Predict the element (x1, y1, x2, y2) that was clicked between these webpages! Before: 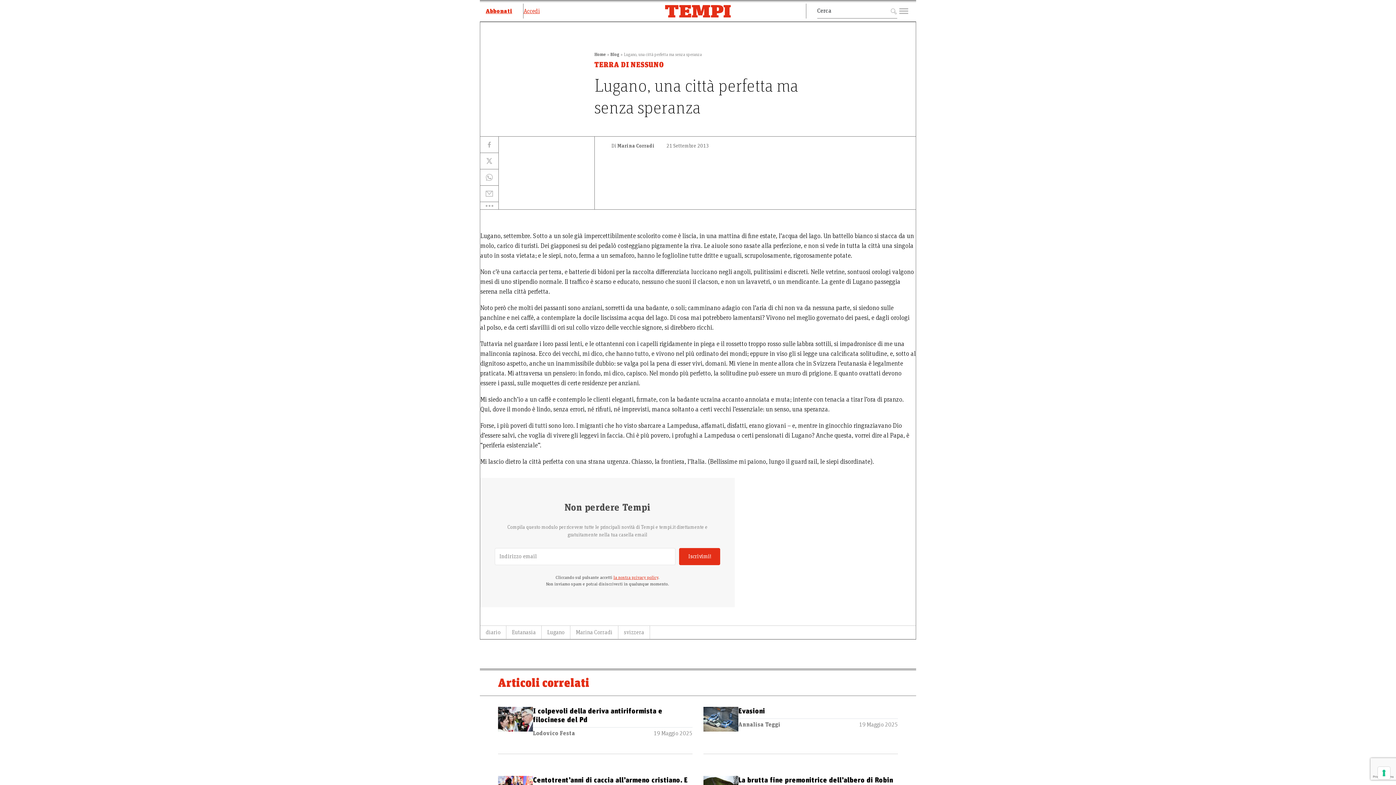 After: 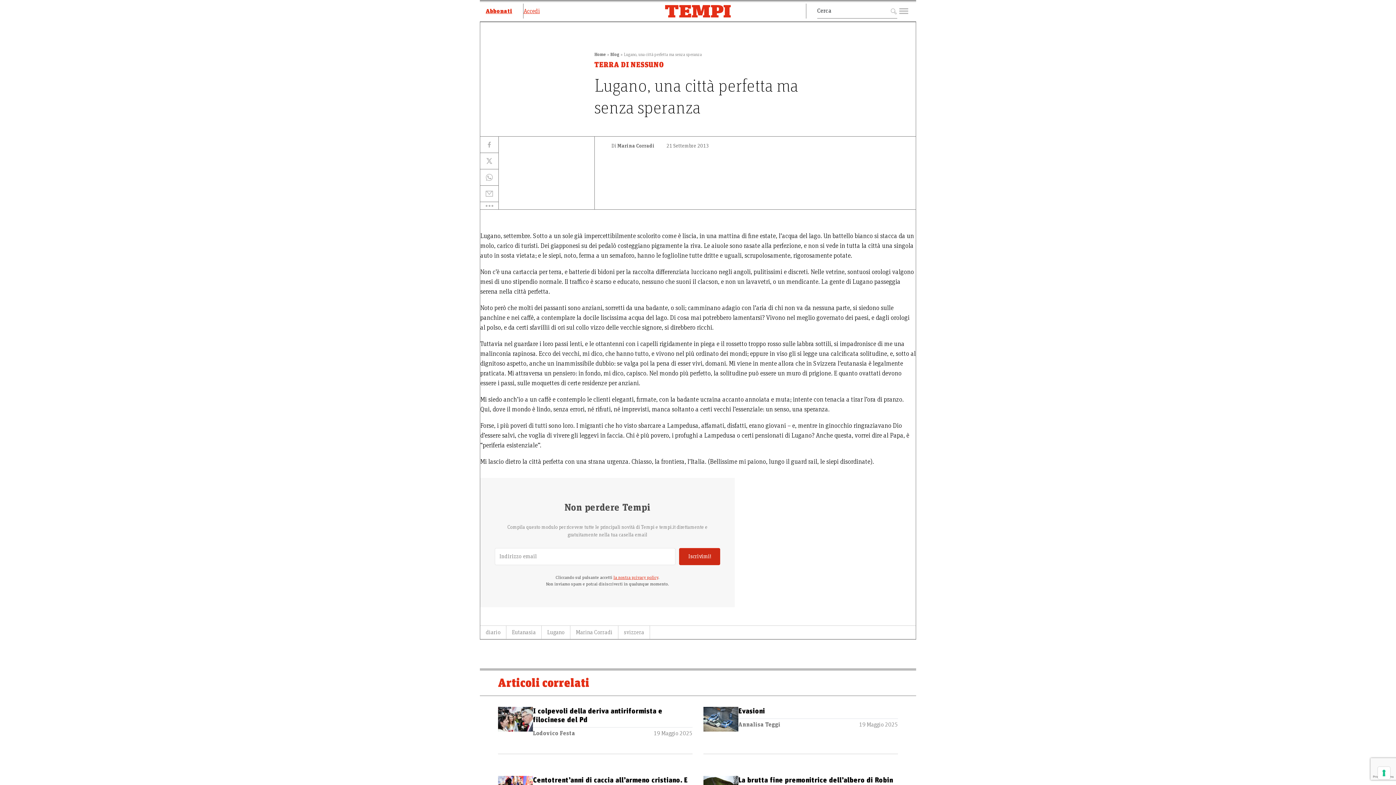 Action: bbox: (679, 548, 720, 565) label: Iscrivimi!